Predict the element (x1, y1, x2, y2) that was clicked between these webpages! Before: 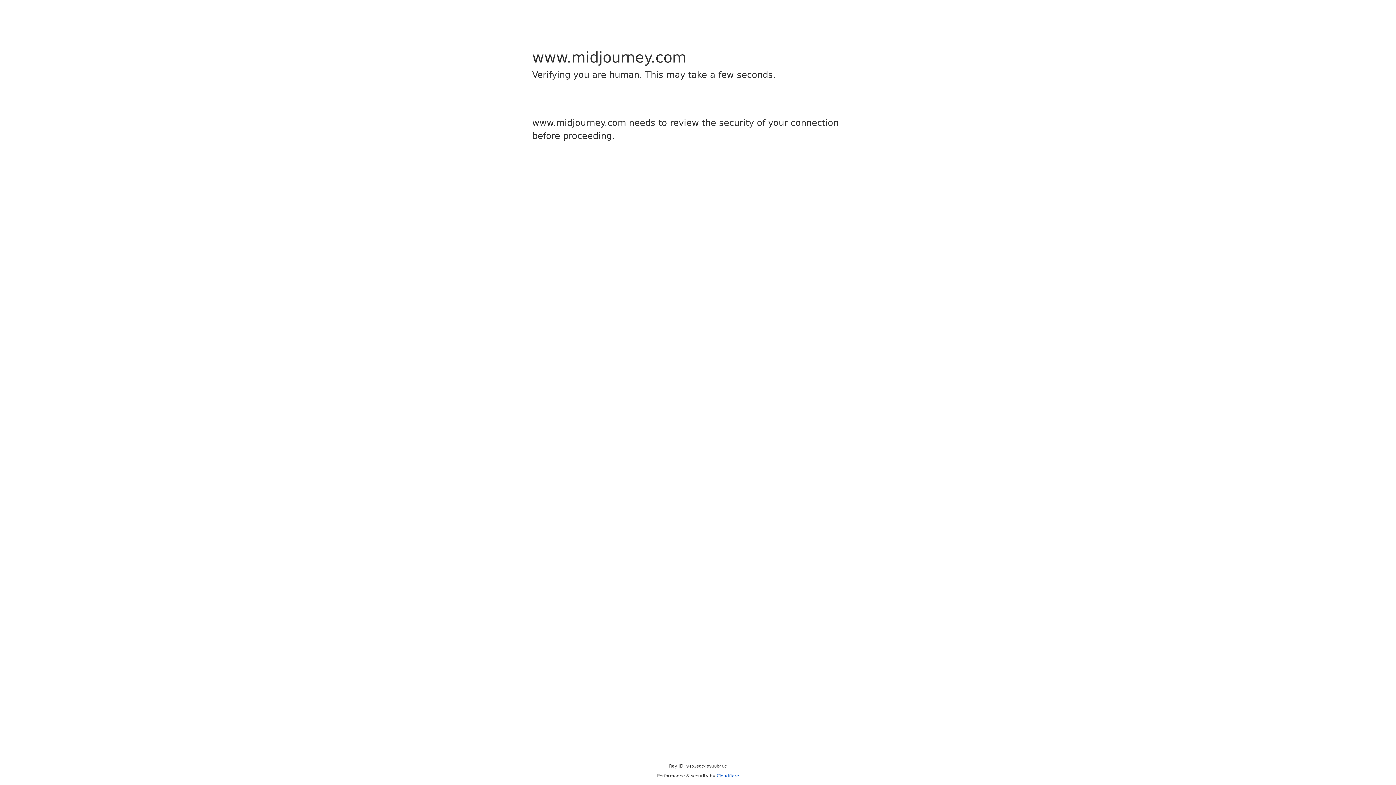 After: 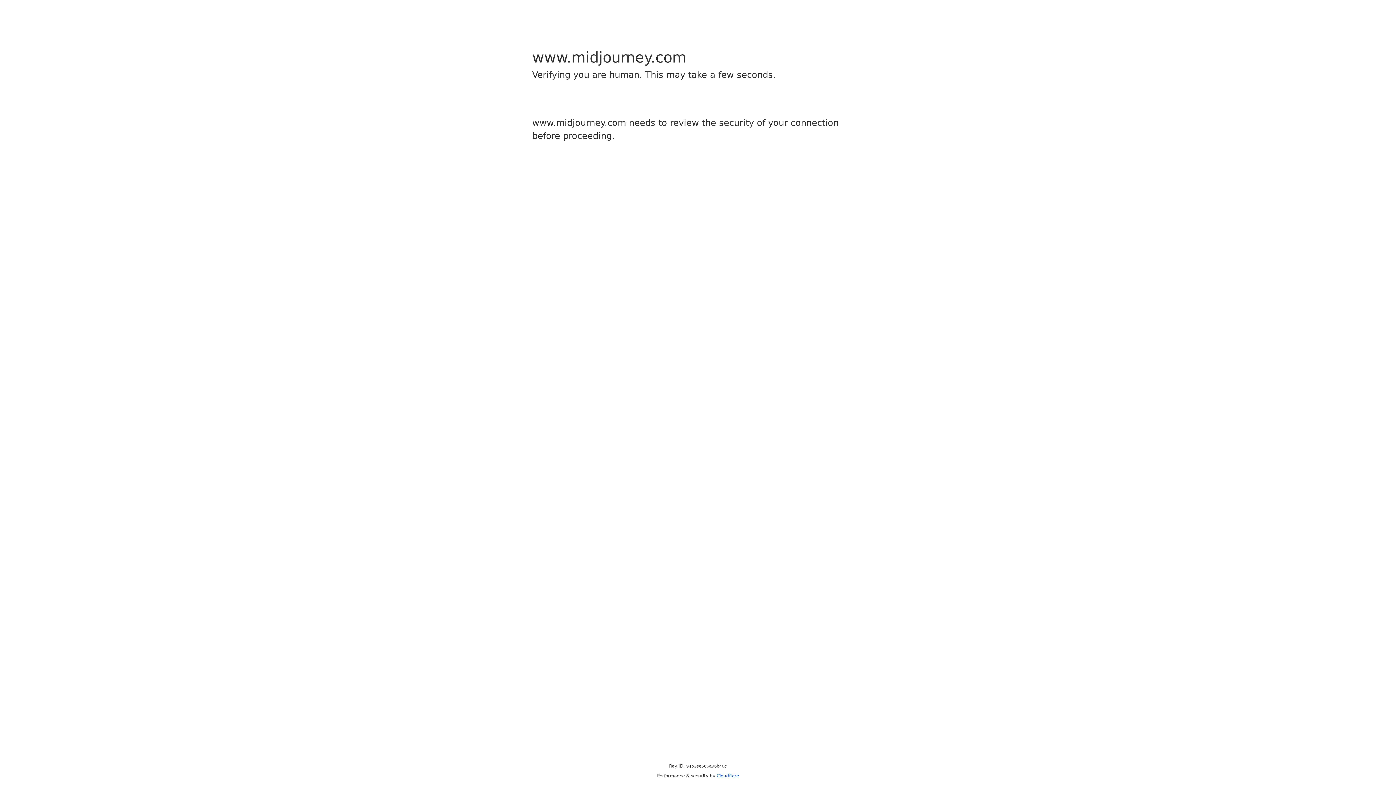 Action: bbox: (716, 773, 739, 778) label: Cloudflare